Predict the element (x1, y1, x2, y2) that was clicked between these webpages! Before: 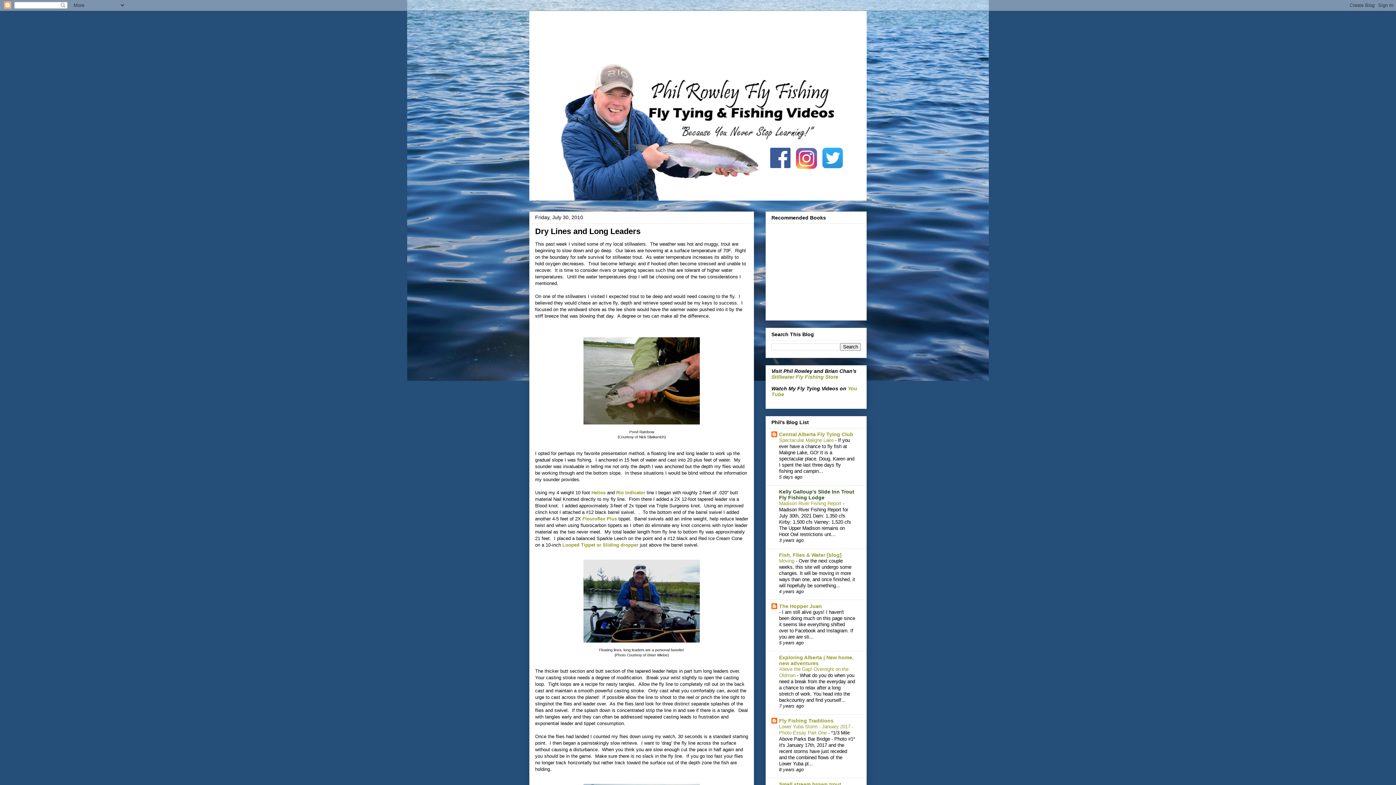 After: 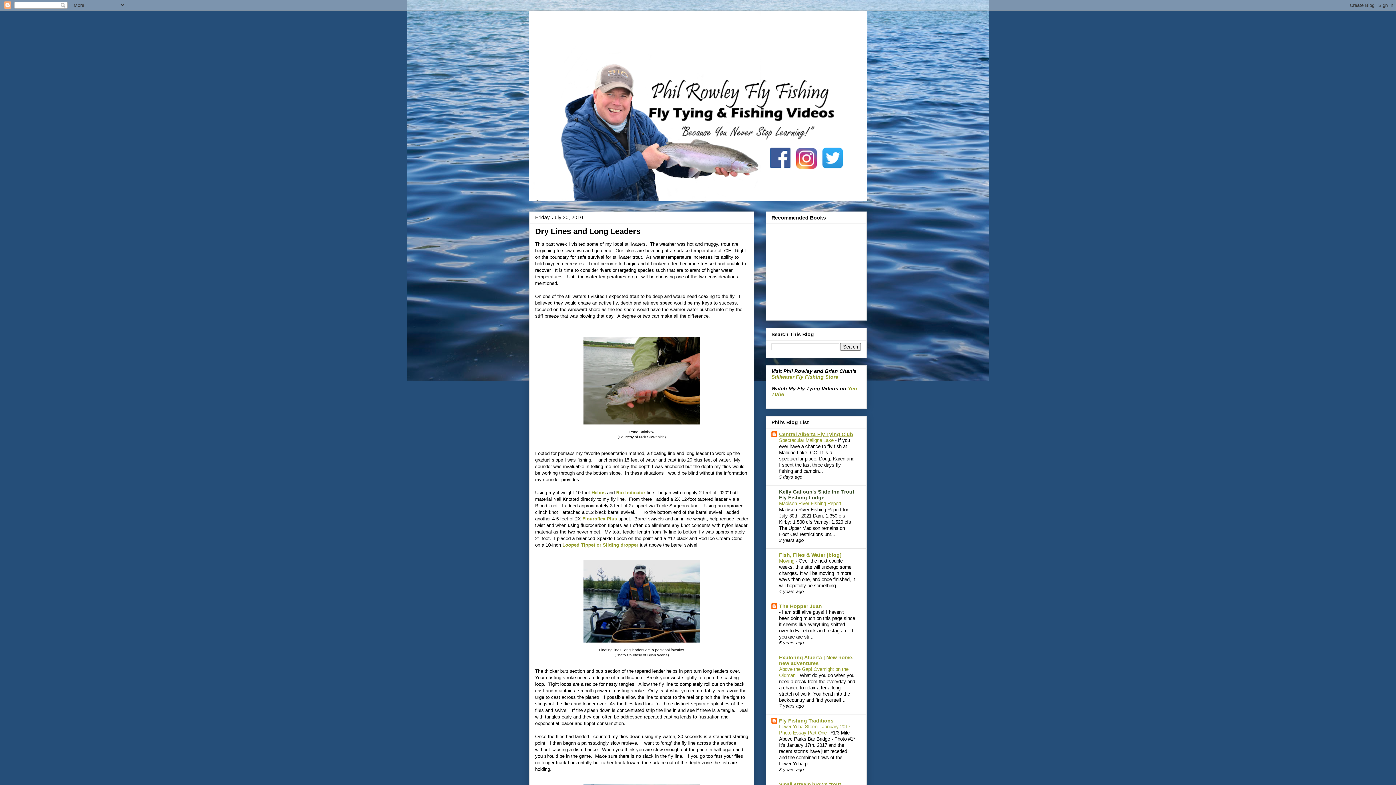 Action: bbox: (779, 431, 853, 437) label: Central Alberta Fly Tying Club